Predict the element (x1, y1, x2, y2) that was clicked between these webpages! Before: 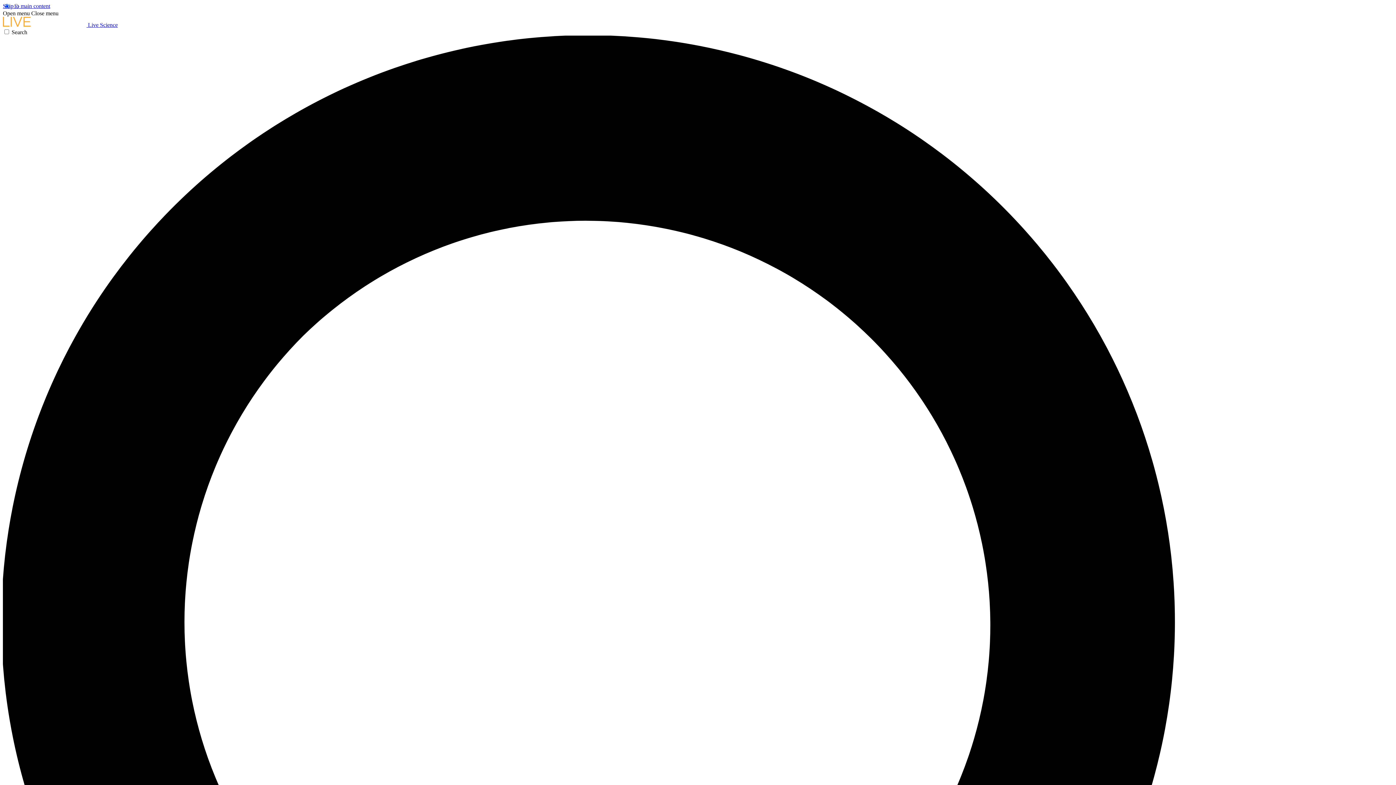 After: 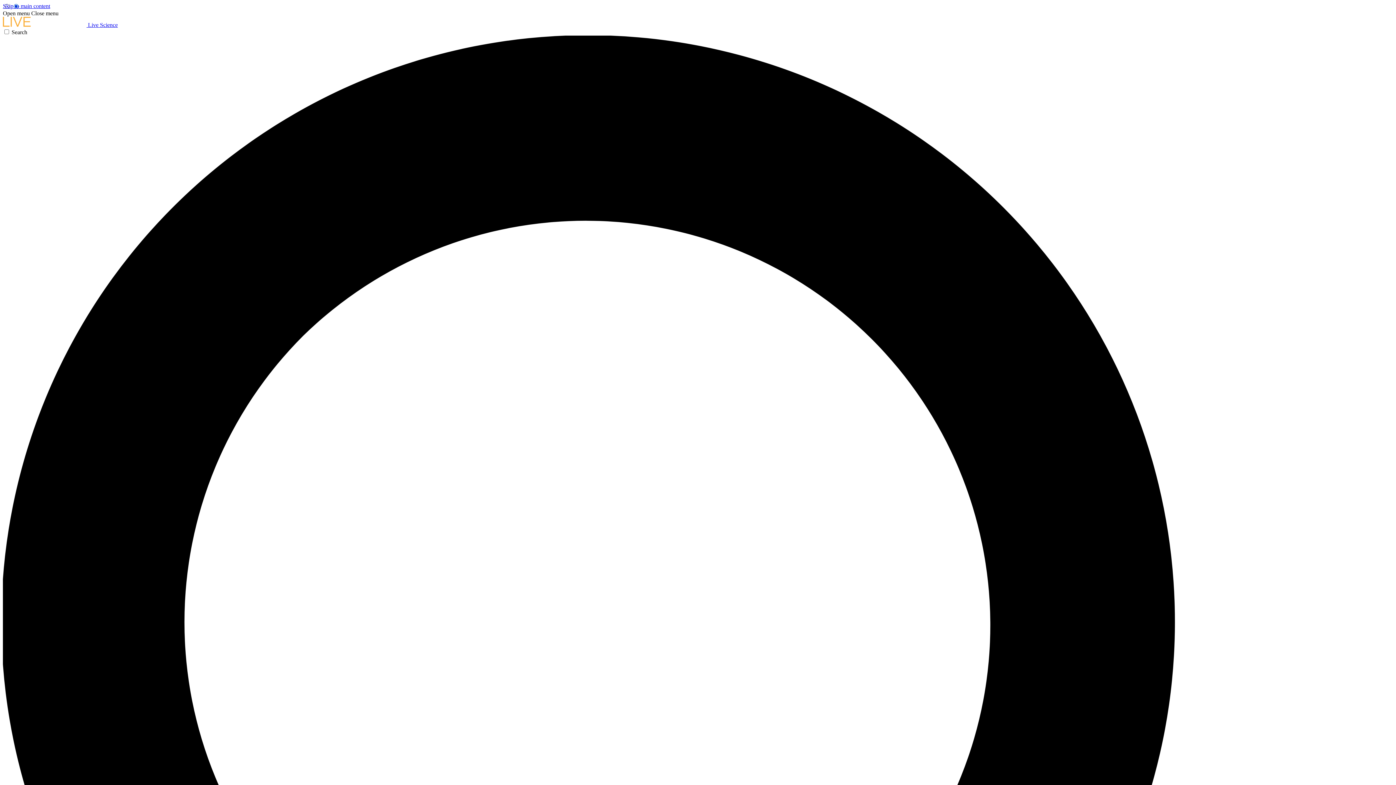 Action: bbox: (2, 10, 29, 16) label: Open menu